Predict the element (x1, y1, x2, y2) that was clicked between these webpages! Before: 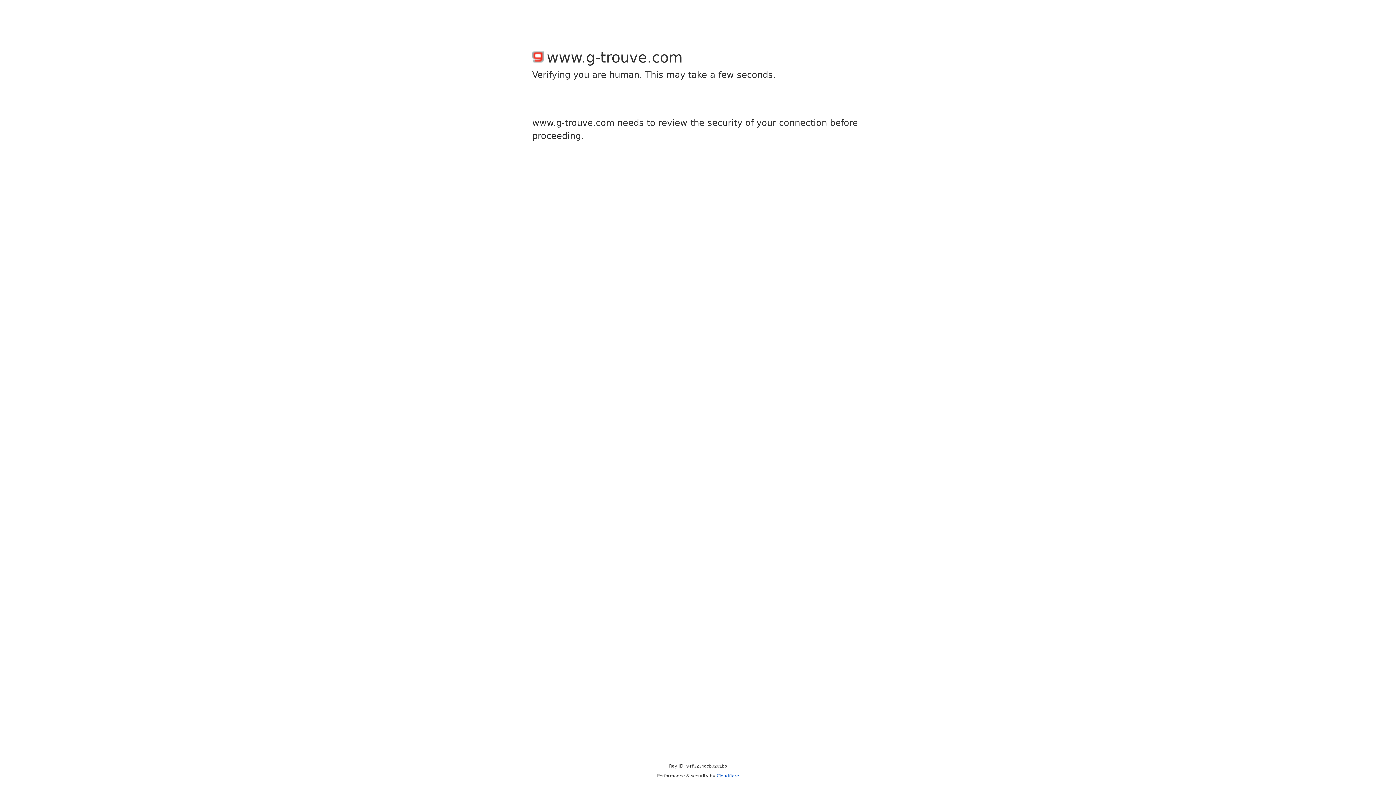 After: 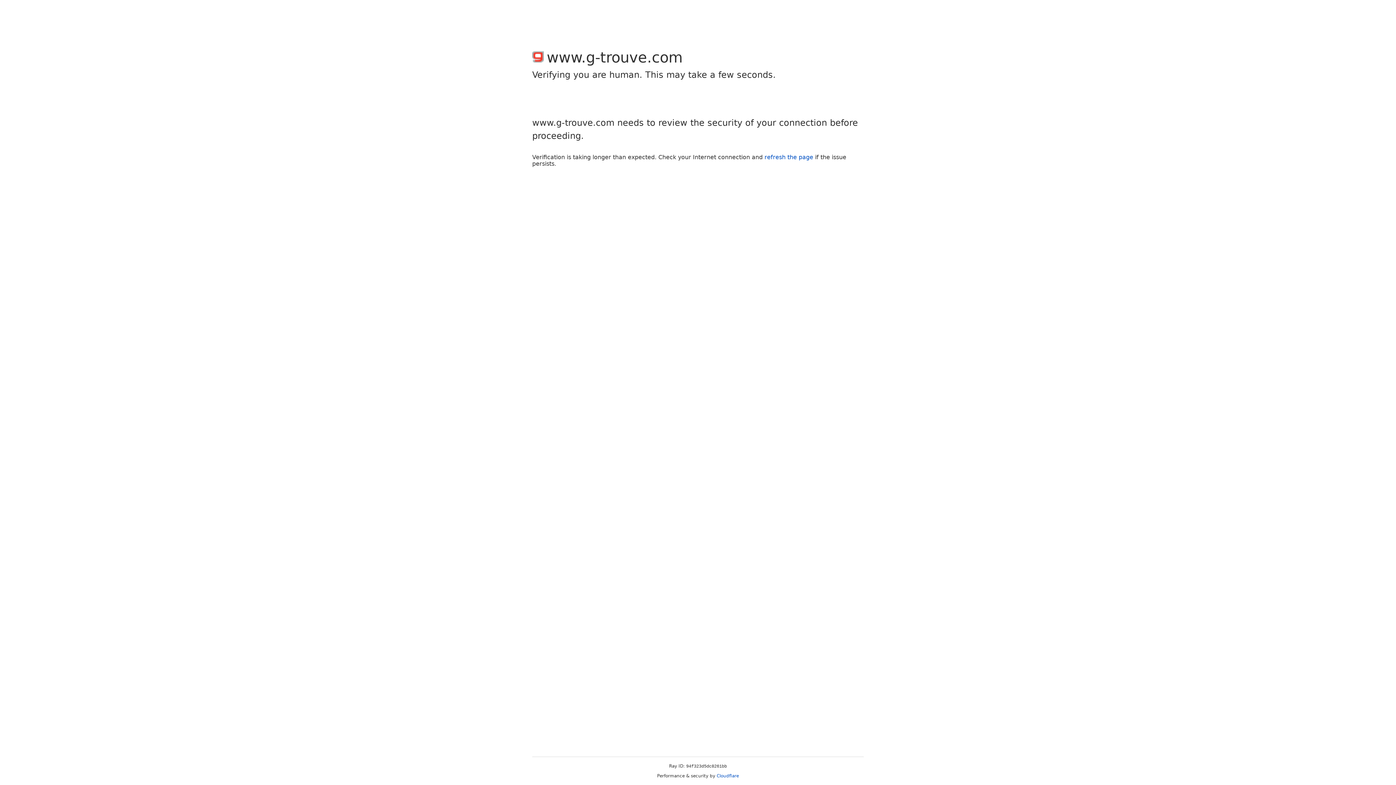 Action: bbox: (716, 773, 739, 778) label: Cloudflare